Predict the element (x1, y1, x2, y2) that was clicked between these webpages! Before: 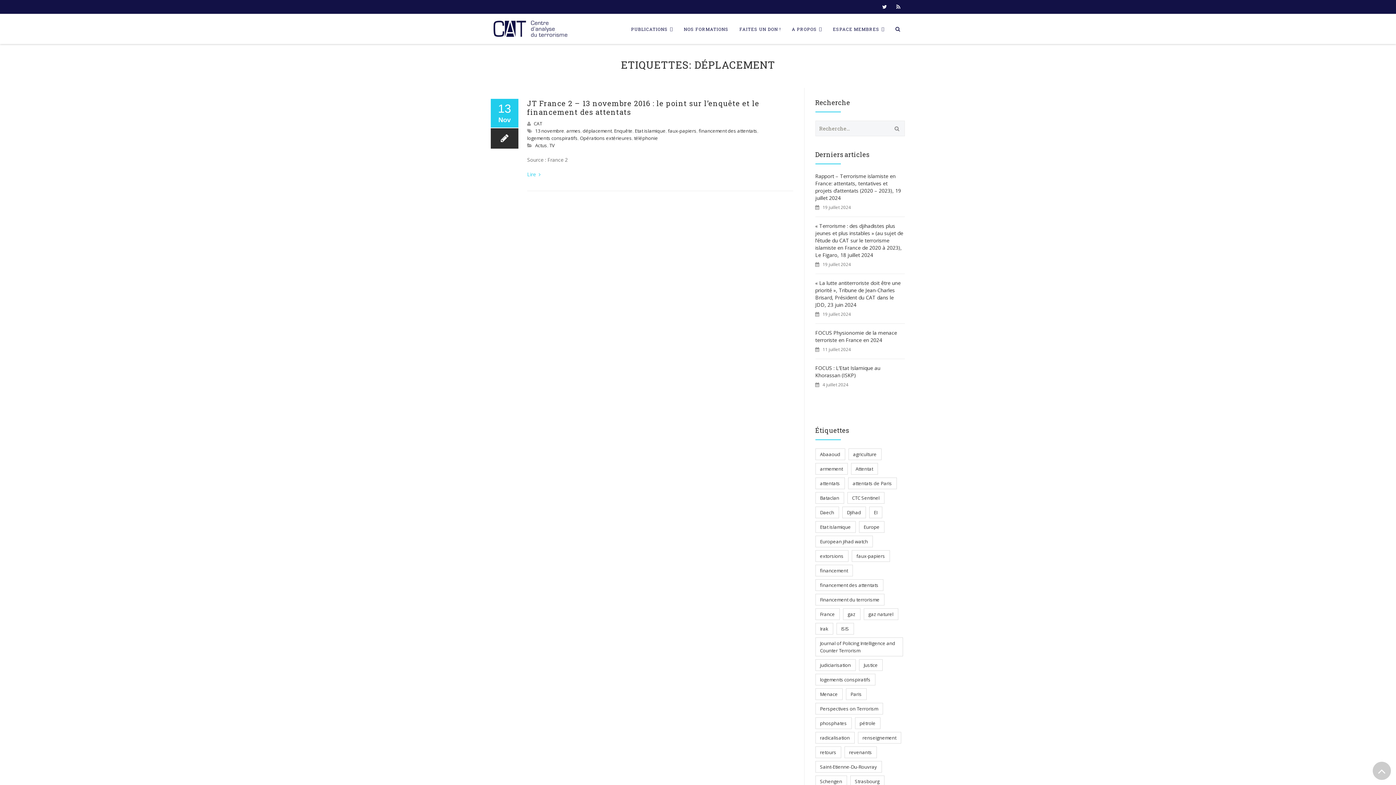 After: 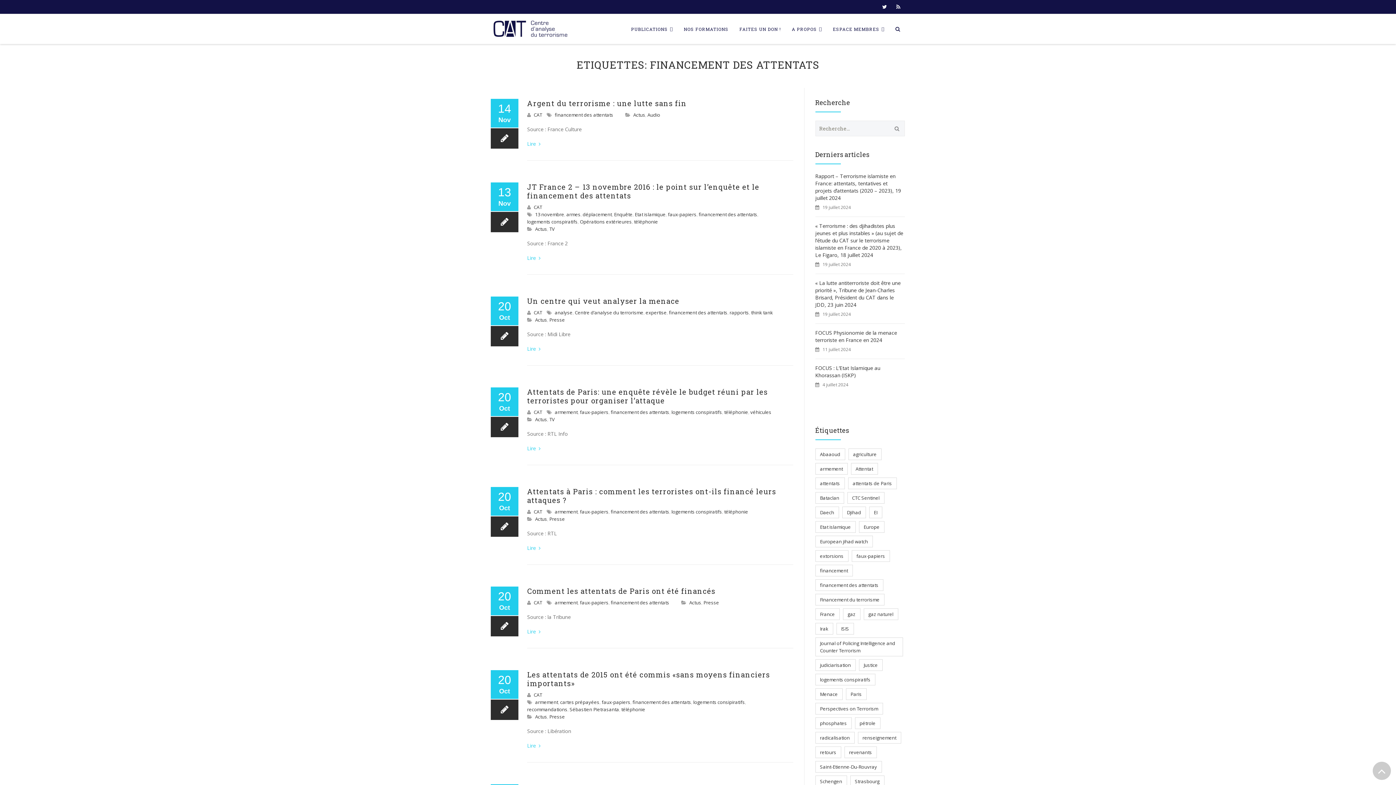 Action: bbox: (698, 127, 757, 134) label: financement des attentats